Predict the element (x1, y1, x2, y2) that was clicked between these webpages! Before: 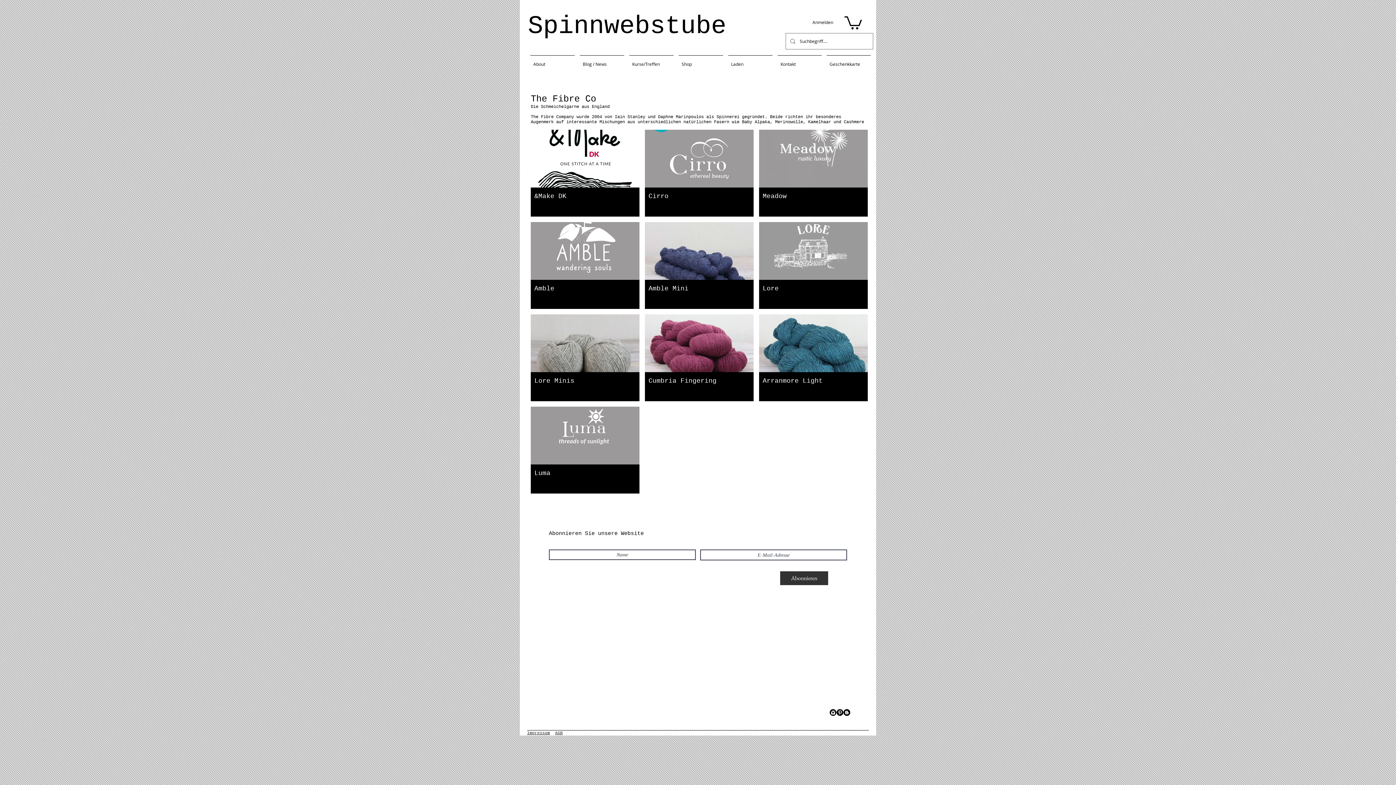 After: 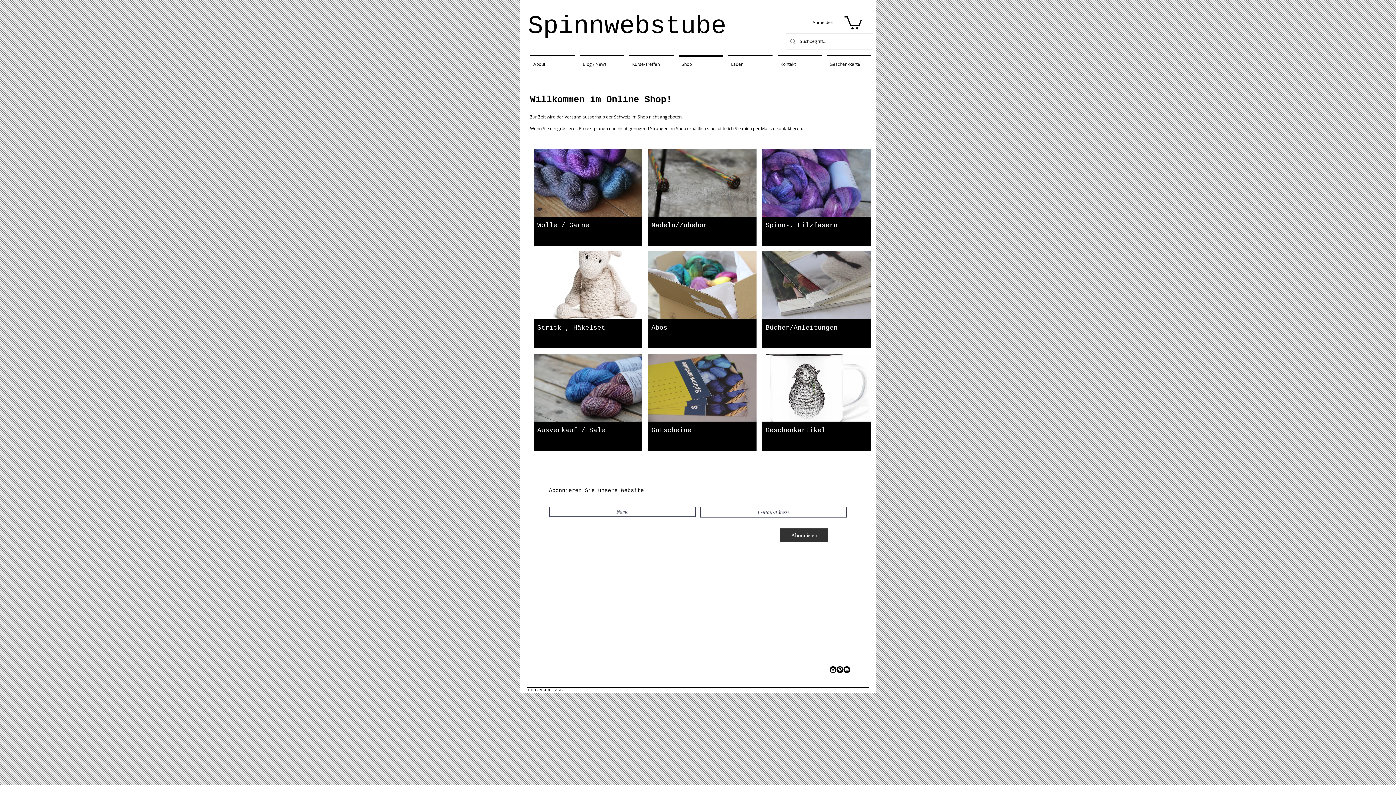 Action: bbox: (676, 55, 725, 66) label: Shop